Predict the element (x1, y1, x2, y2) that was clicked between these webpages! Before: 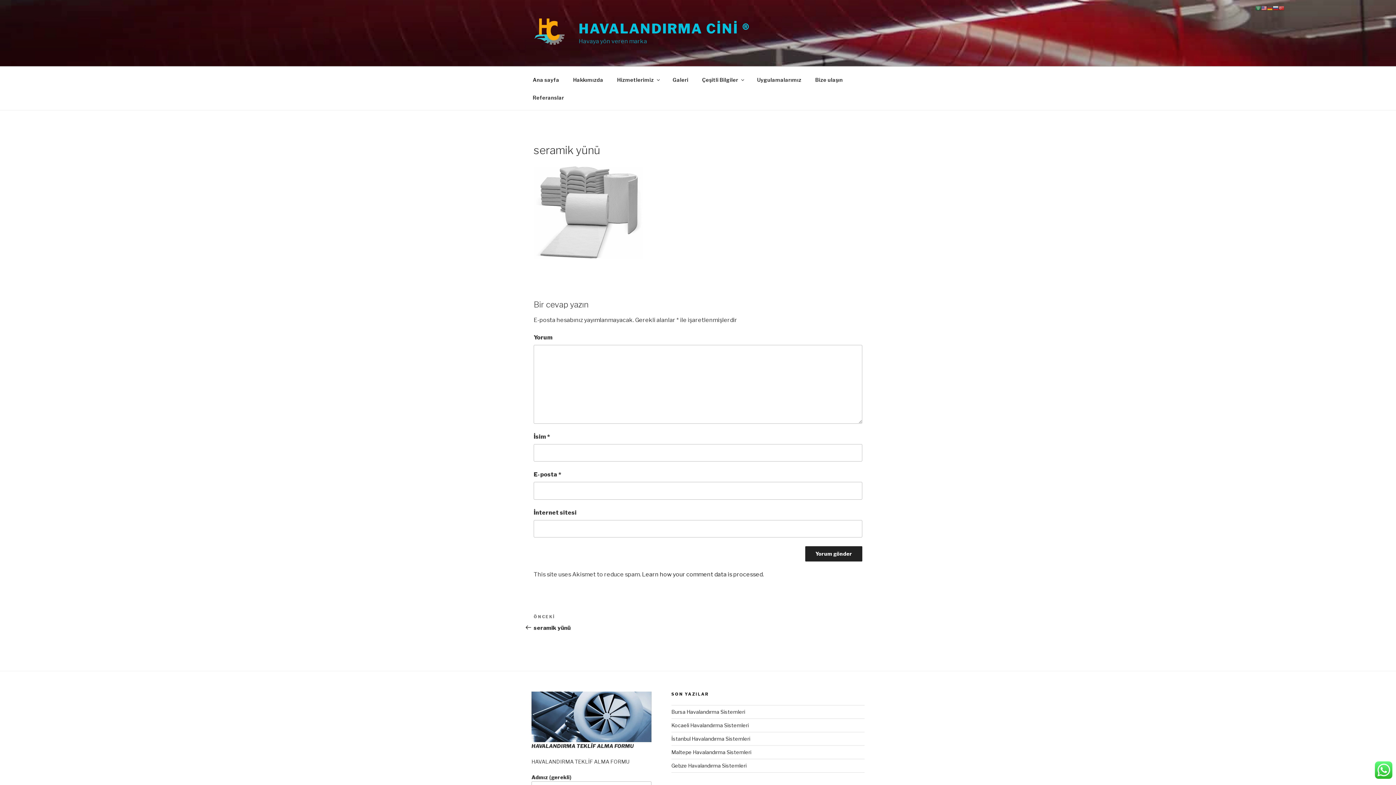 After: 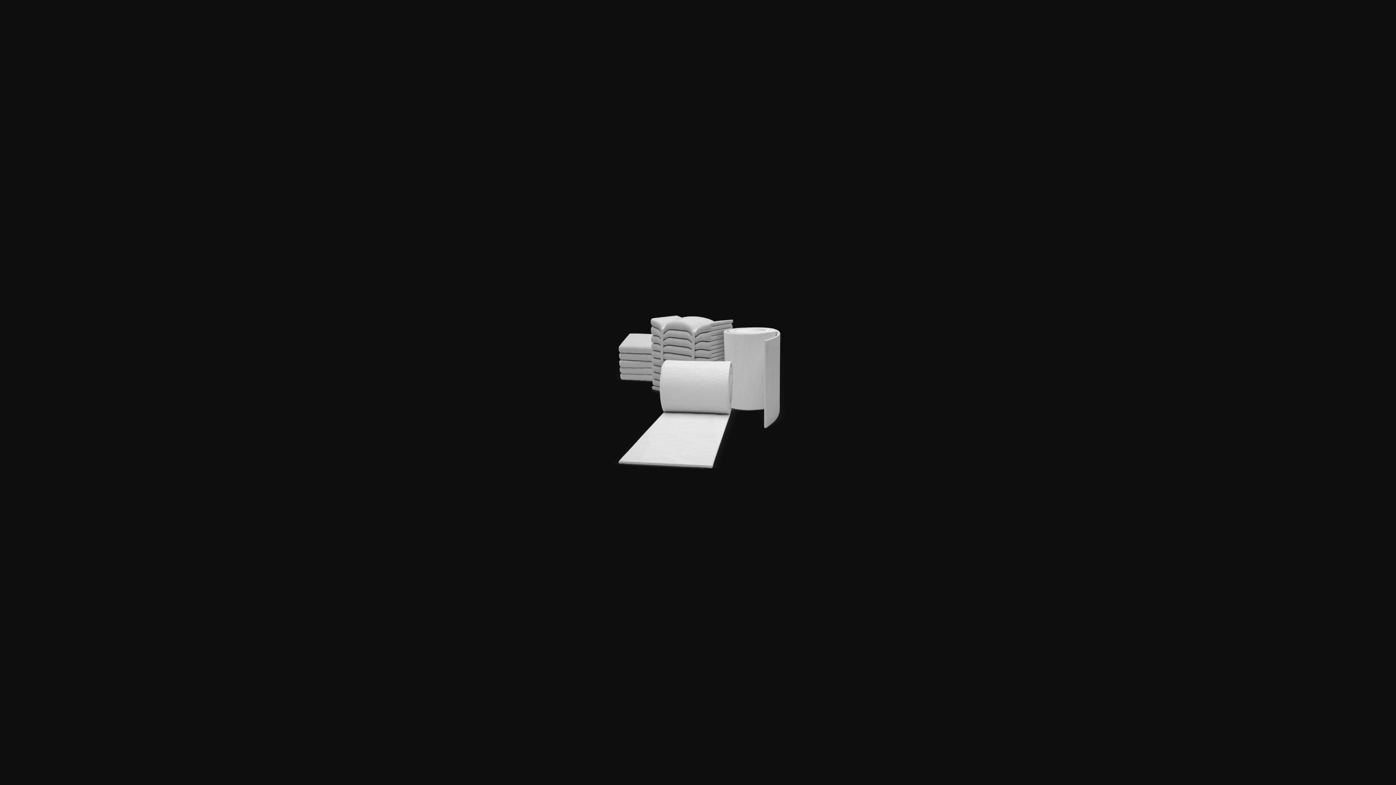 Action: bbox: (533, 253, 642, 260)